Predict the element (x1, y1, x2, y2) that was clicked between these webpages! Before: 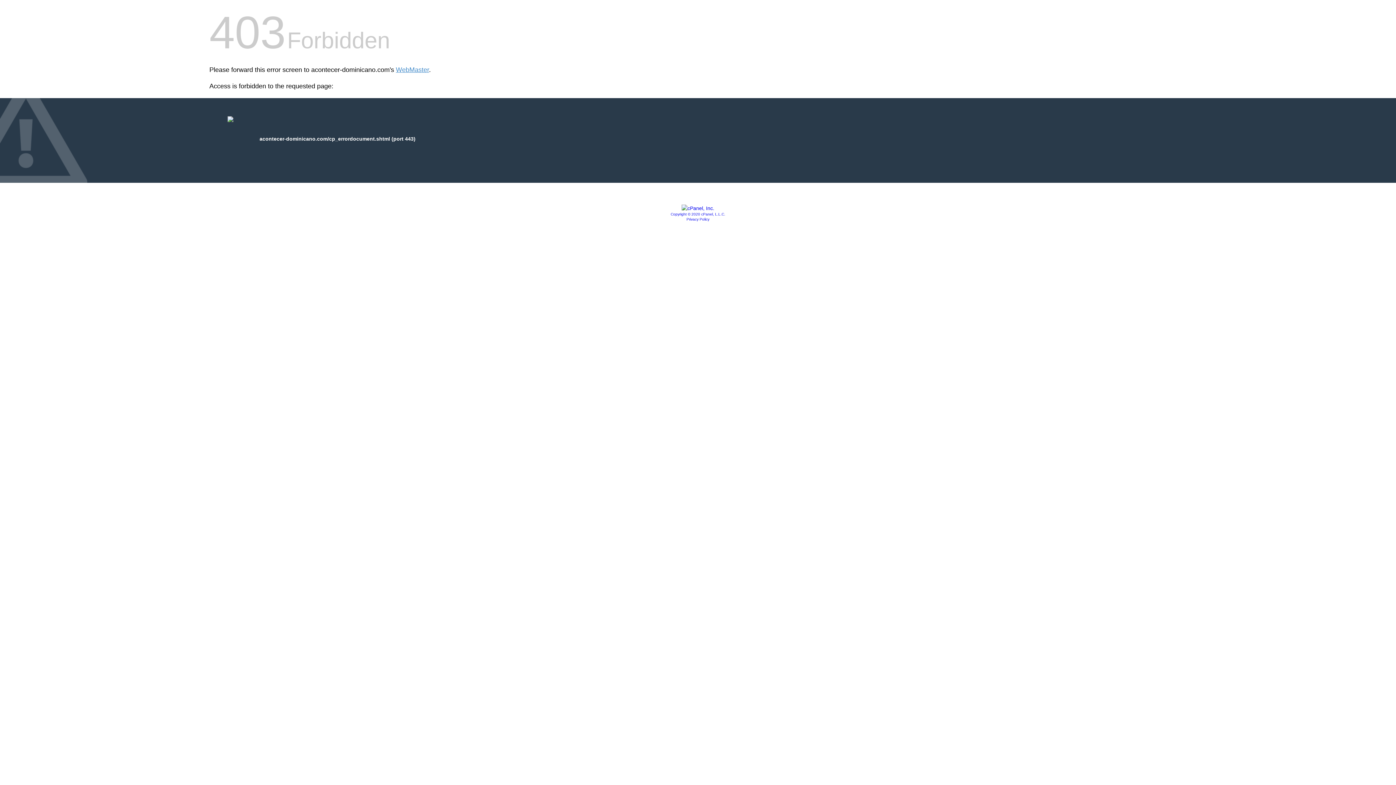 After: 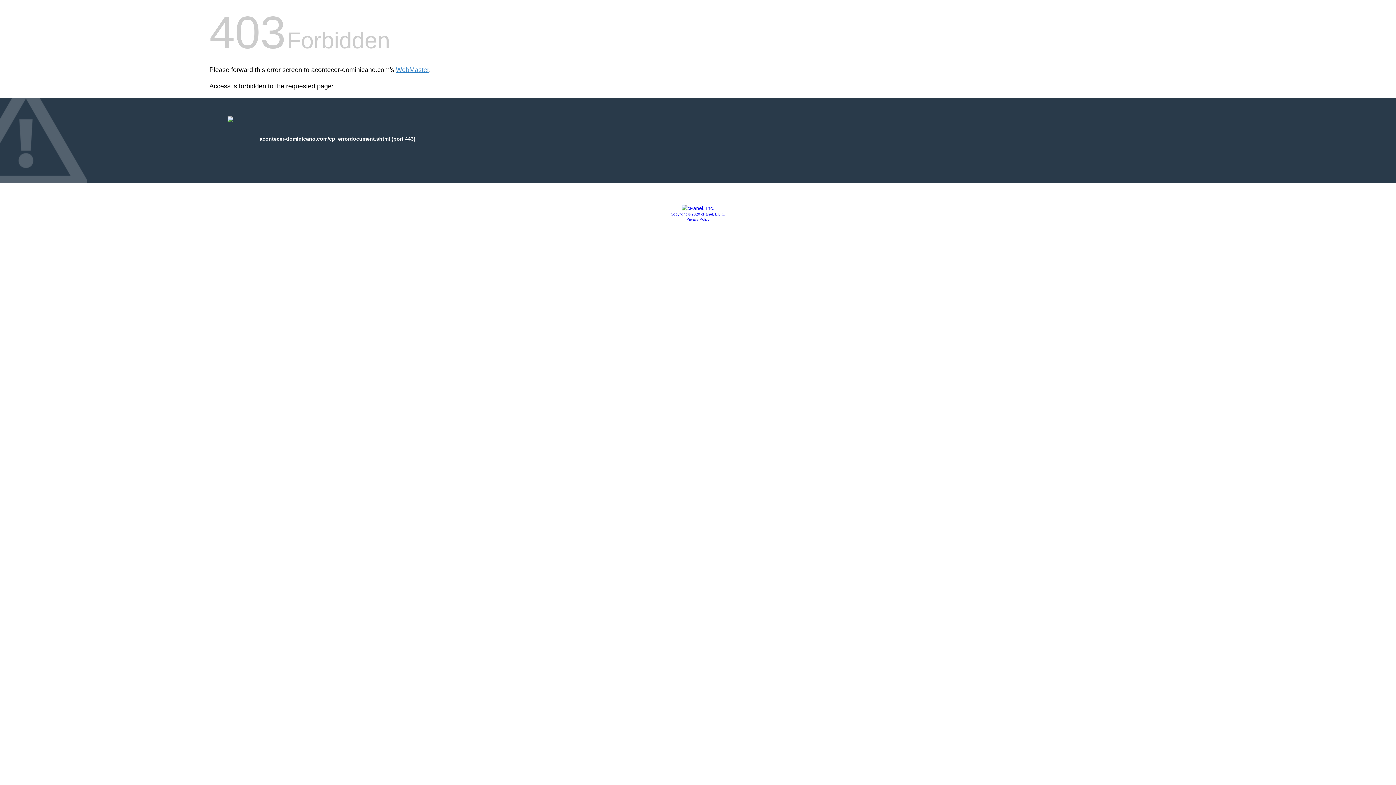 Action: label: Copyright © 2020 cPanel, L.L.C. bbox: (670, 212, 725, 216)